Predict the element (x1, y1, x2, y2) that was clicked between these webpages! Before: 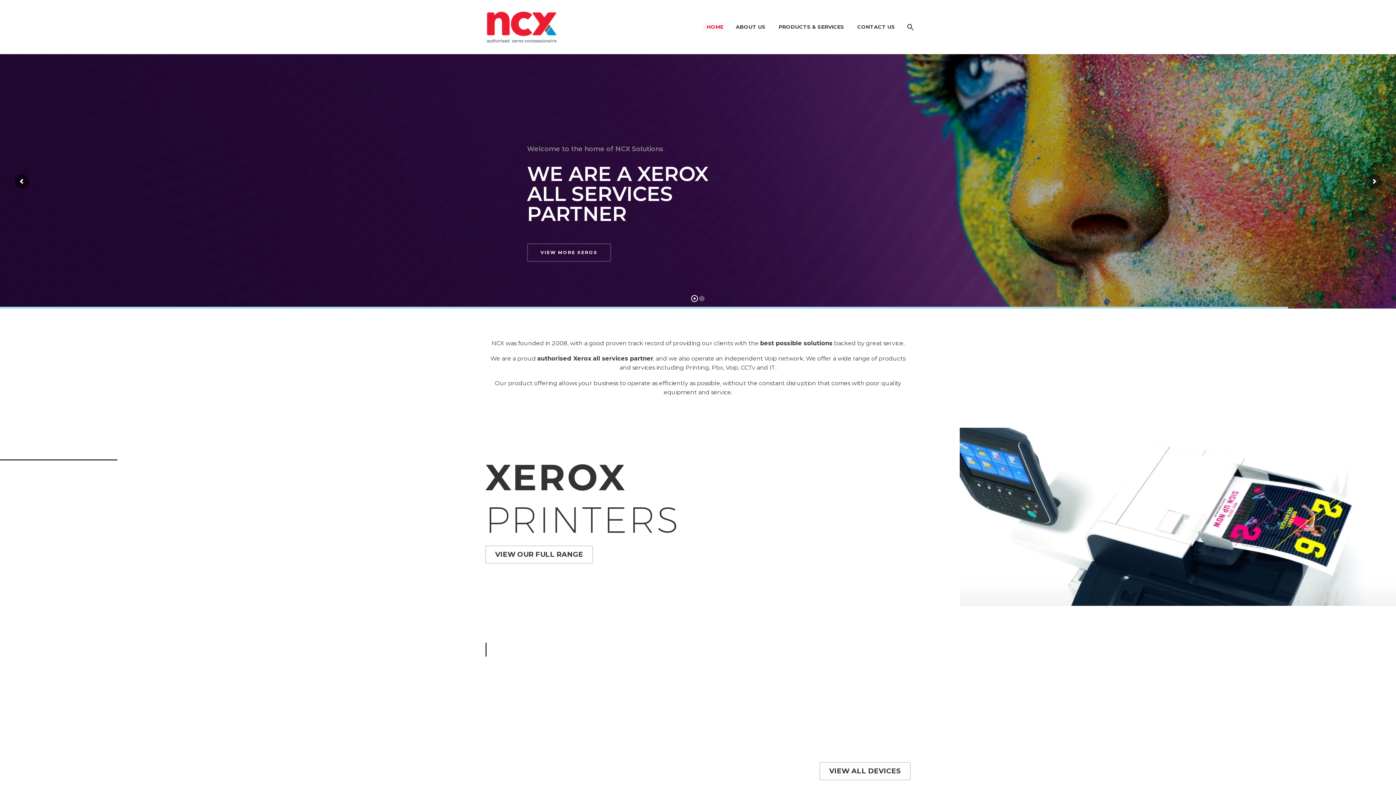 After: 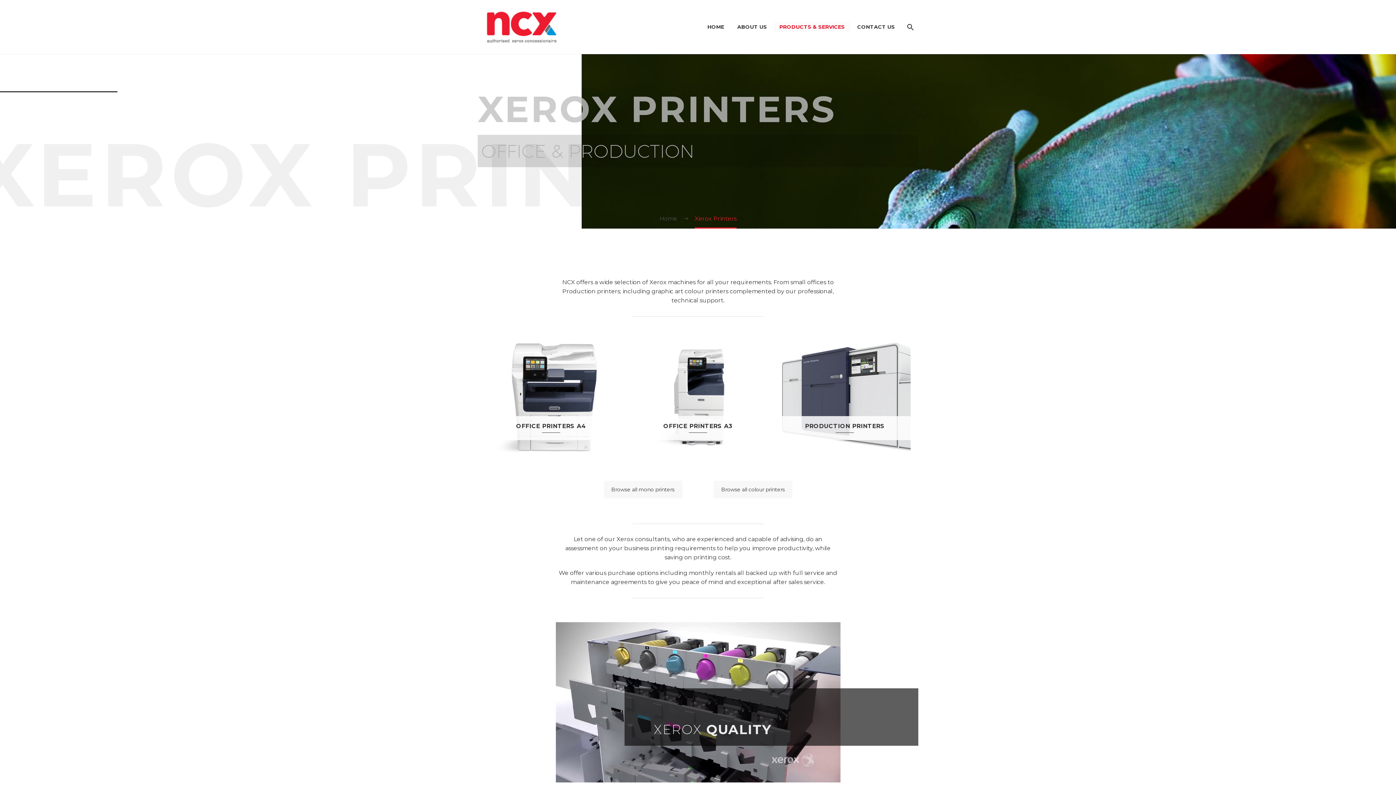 Action: bbox: (485, 545, 593, 564) label: VIEW OUR FULL RANGE